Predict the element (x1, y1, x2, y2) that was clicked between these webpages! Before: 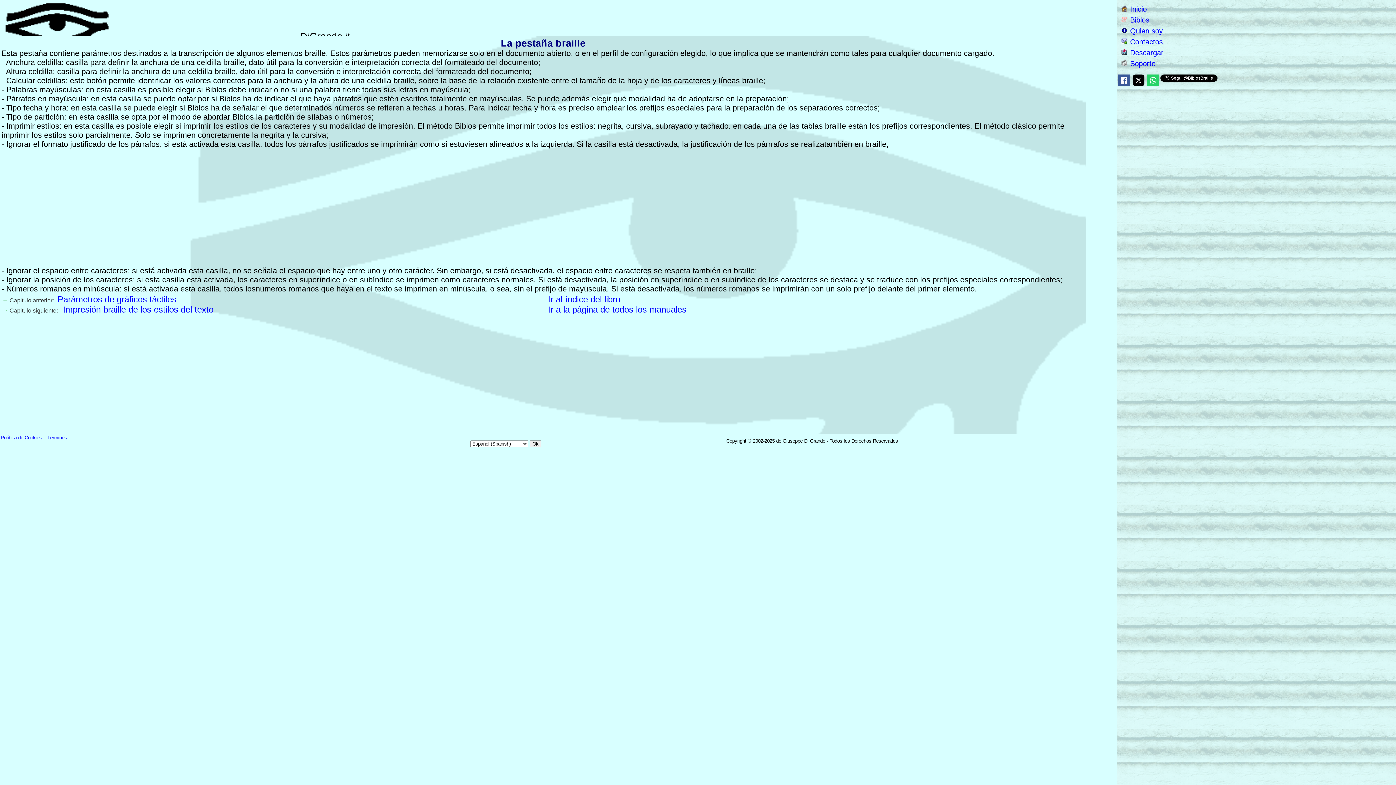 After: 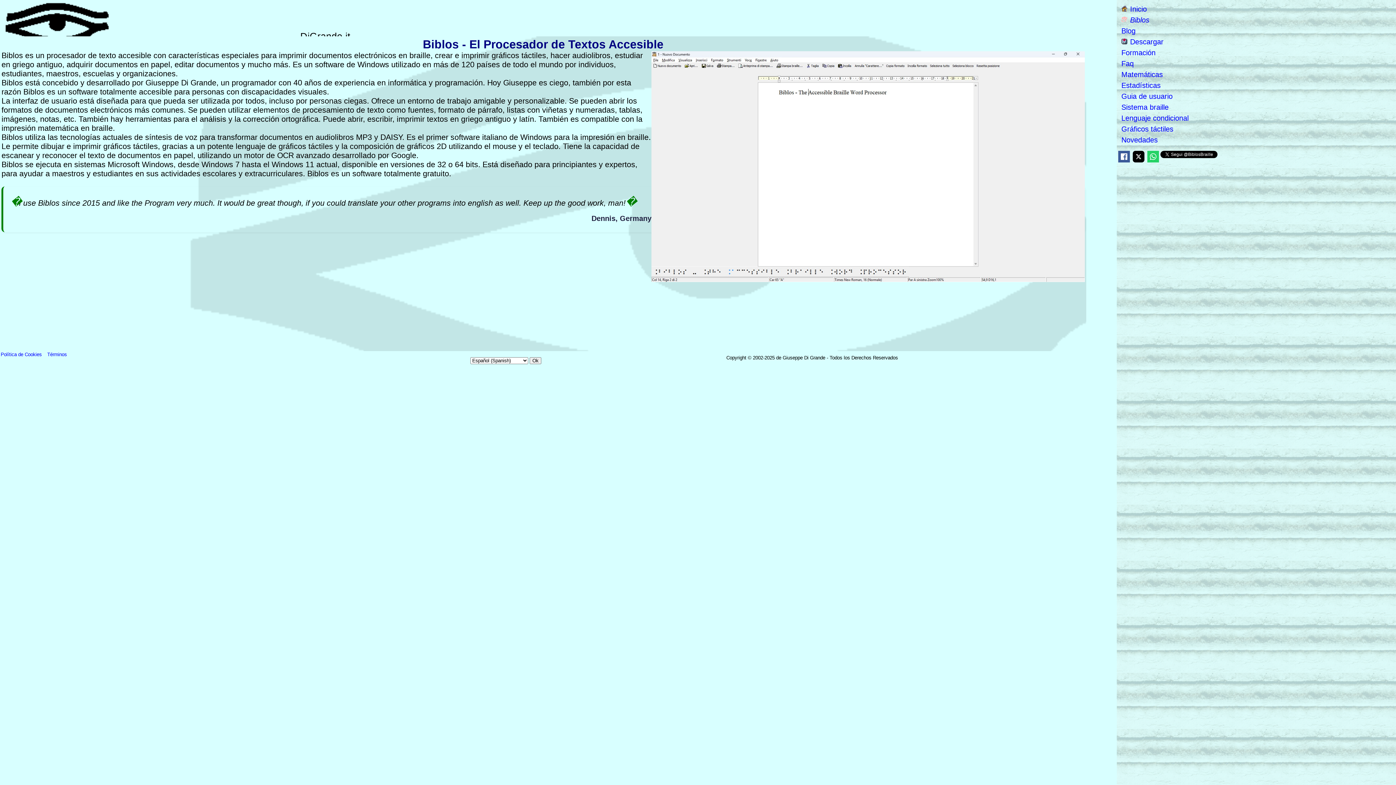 Action: label:  Biblos bbox: (1121, 15, 1149, 23)